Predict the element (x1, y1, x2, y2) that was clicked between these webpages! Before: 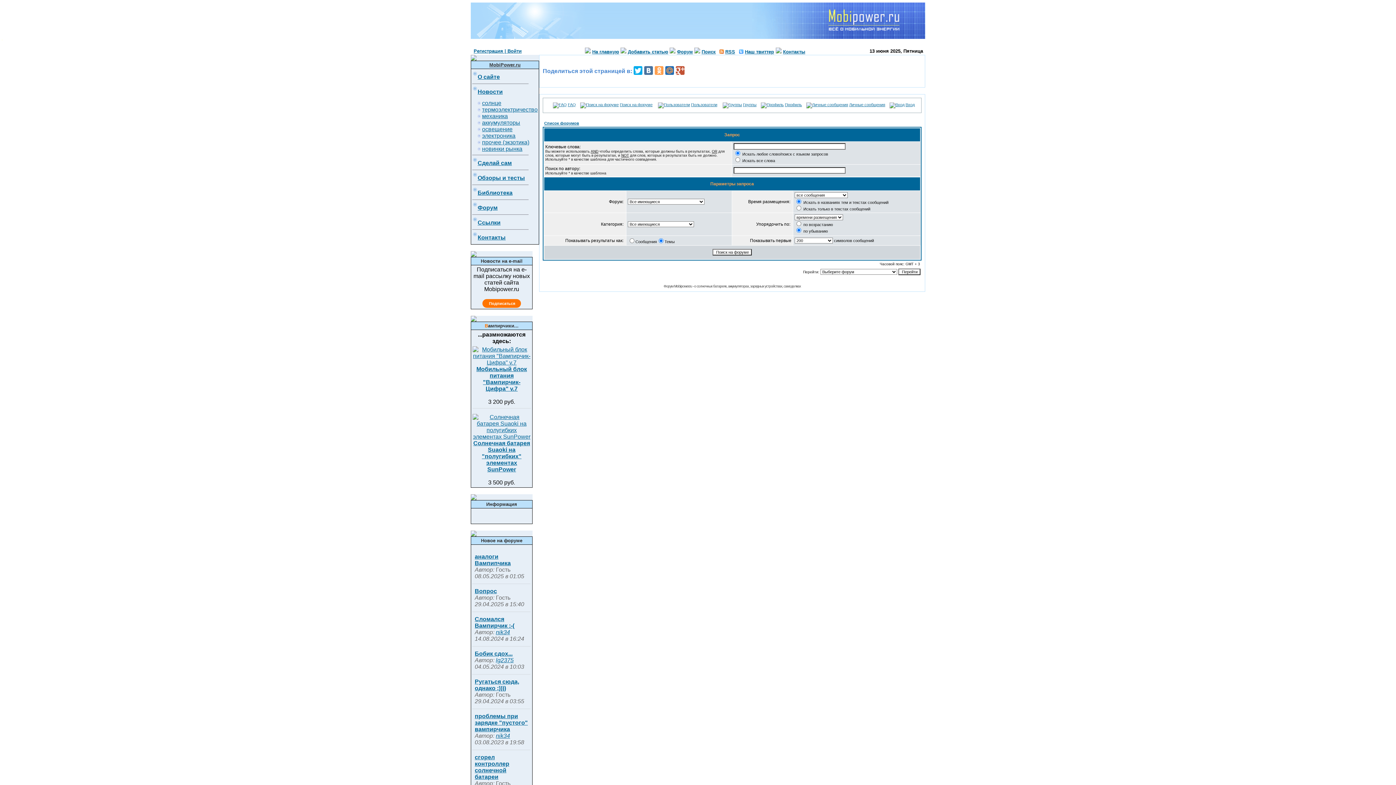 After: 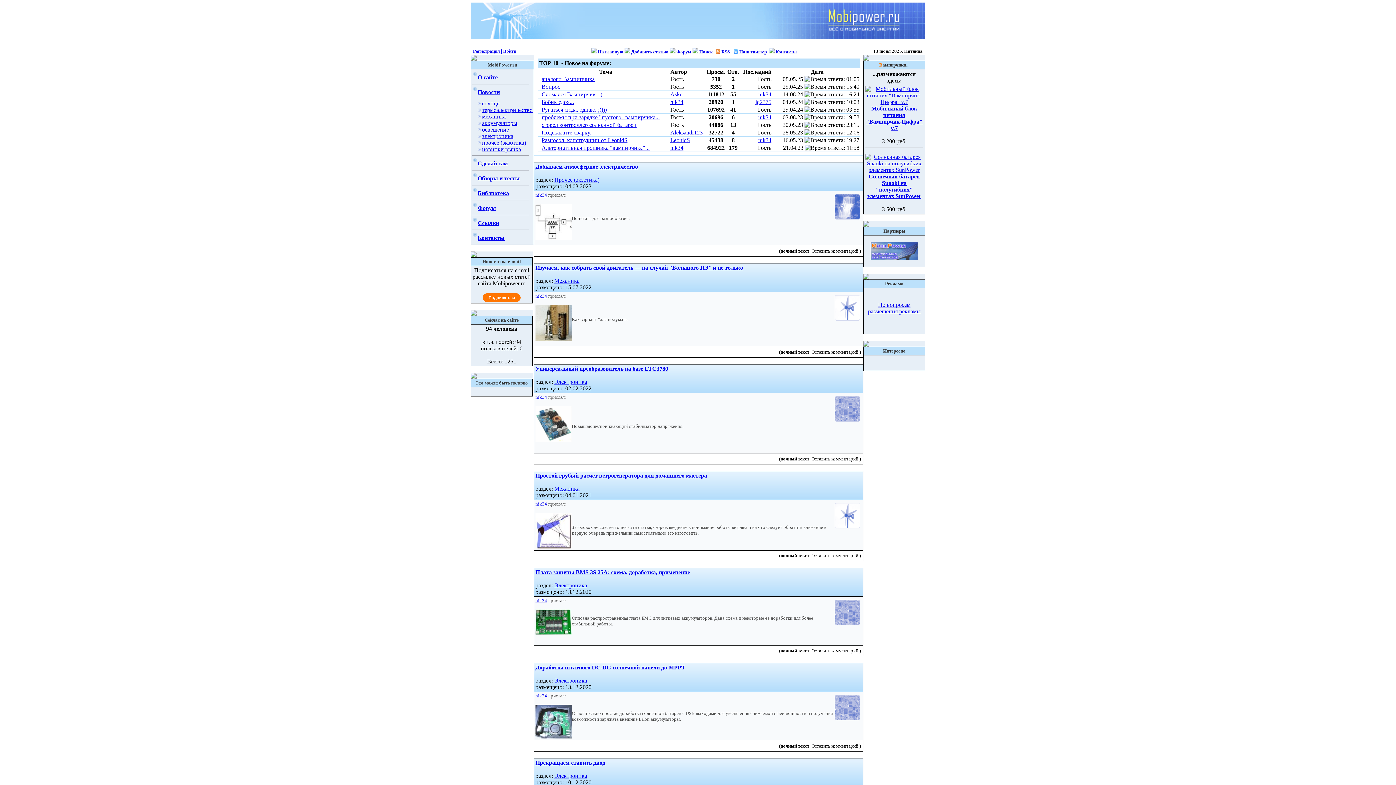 Action: bbox: (470, 33, 585, 40)